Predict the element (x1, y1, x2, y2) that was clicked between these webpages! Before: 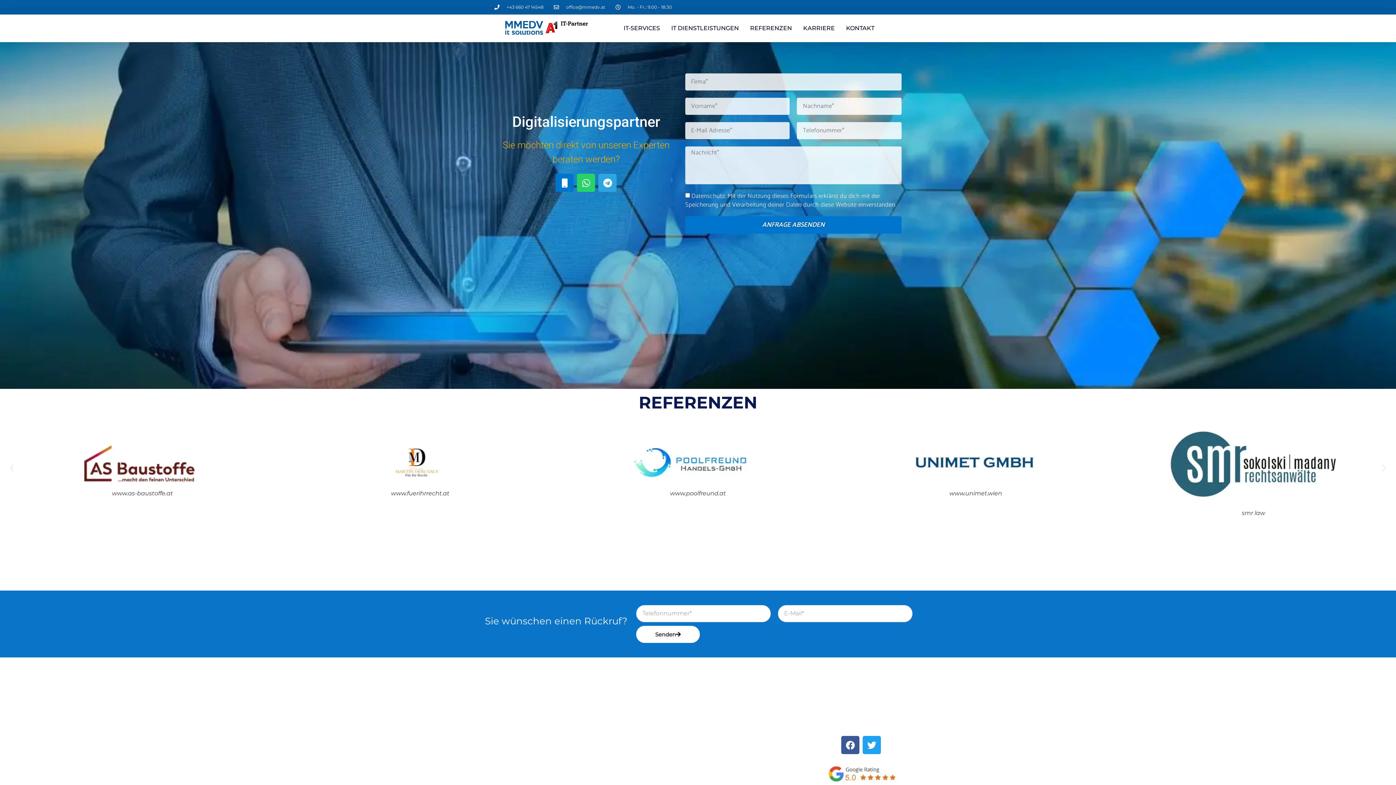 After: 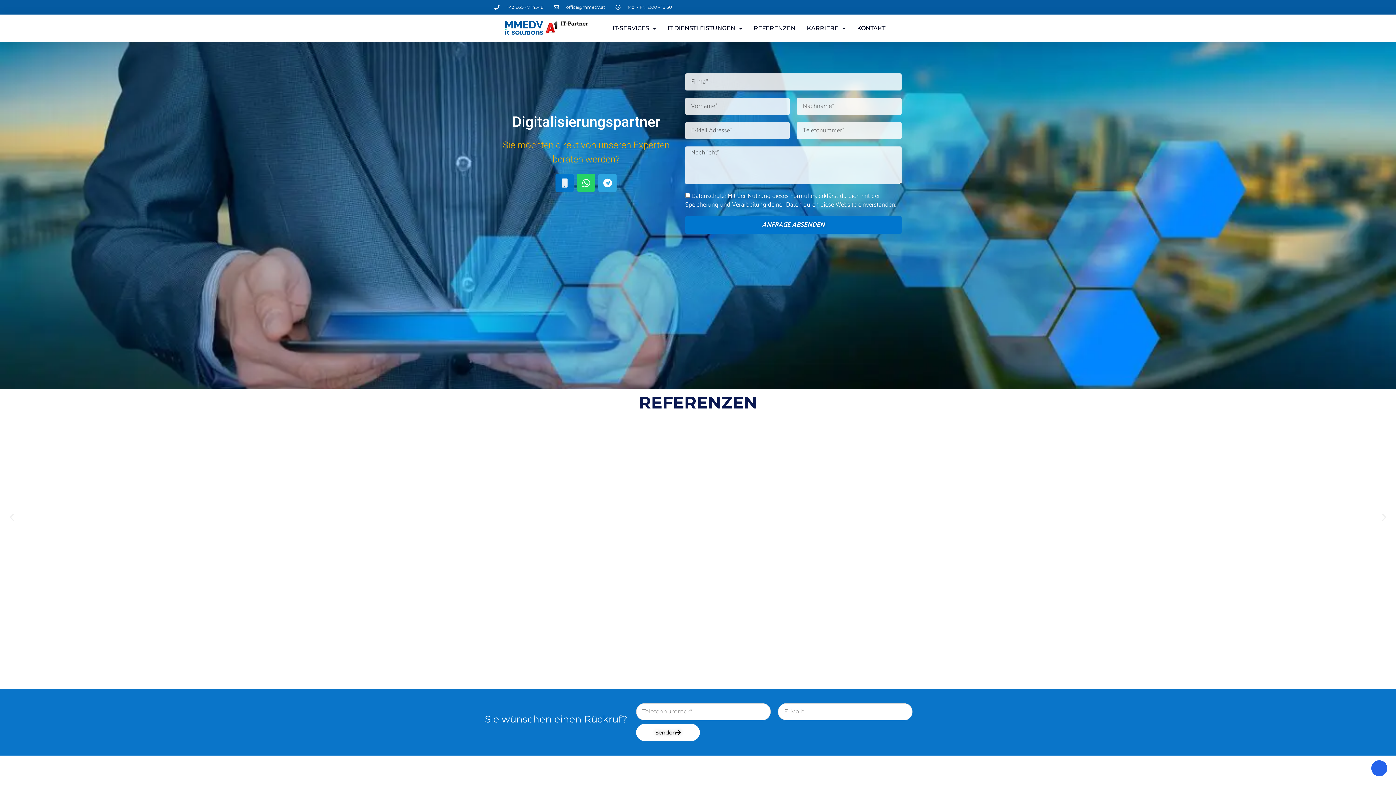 Action: label: Mobile bbox: (555, 173, 573, 192)